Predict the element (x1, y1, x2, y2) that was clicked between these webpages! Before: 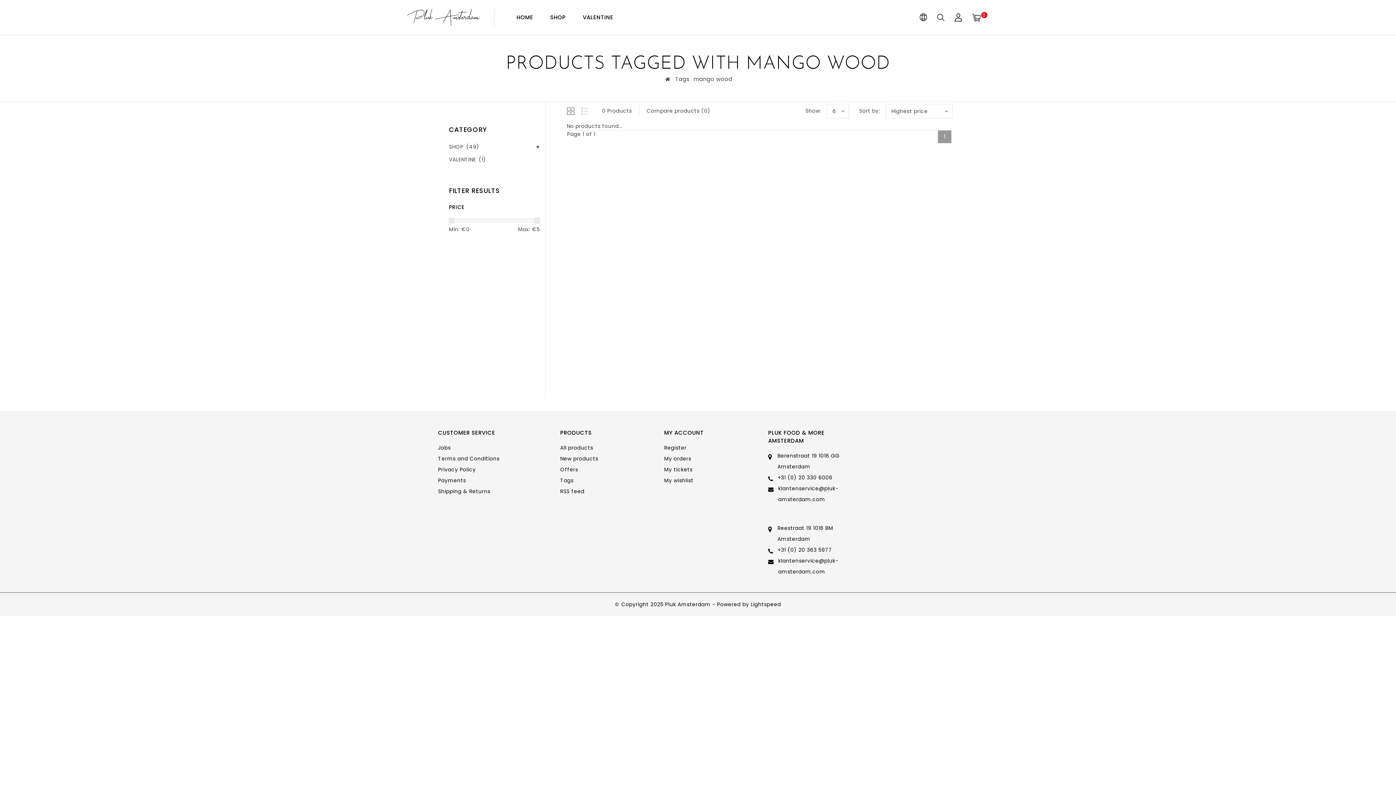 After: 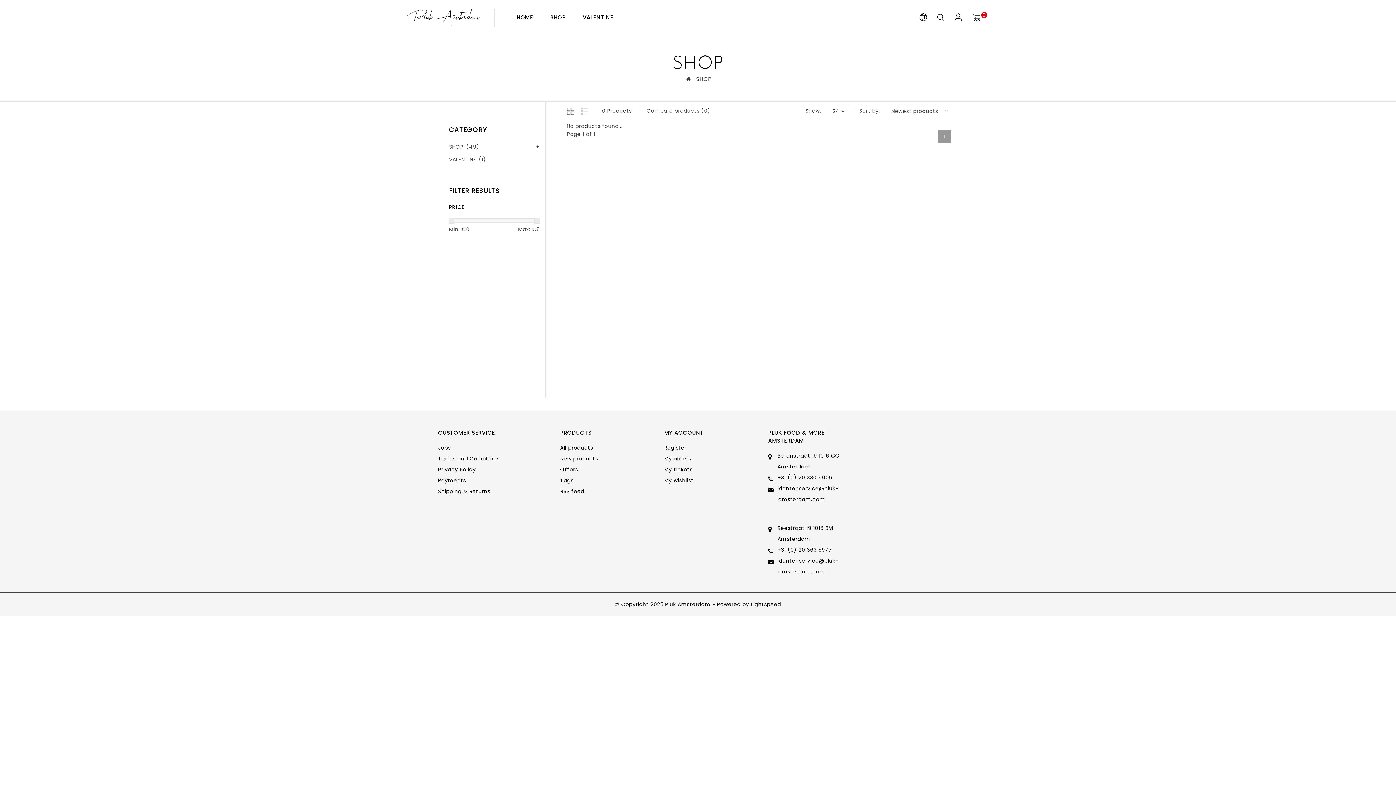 Action: bbox: (542, 0, 573, 34) label: SHOP